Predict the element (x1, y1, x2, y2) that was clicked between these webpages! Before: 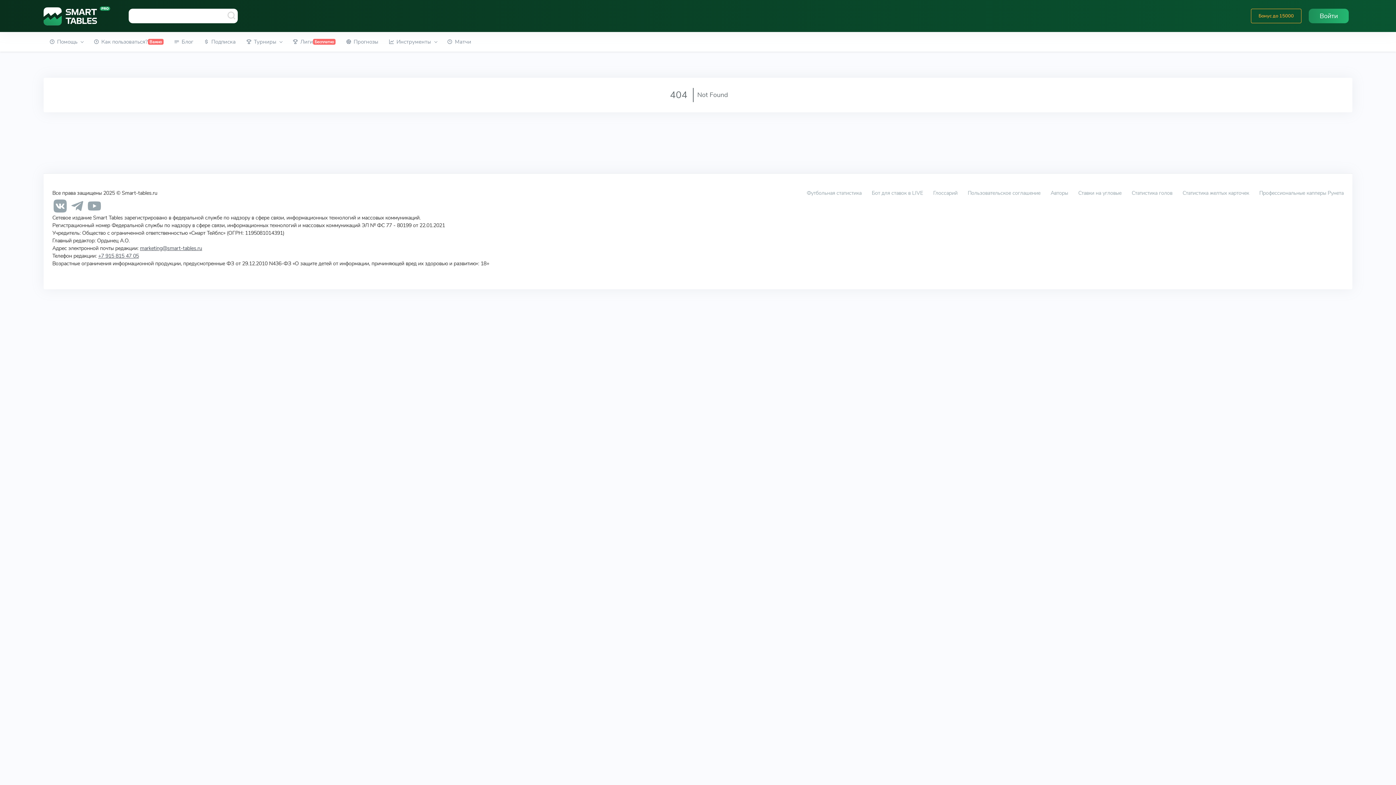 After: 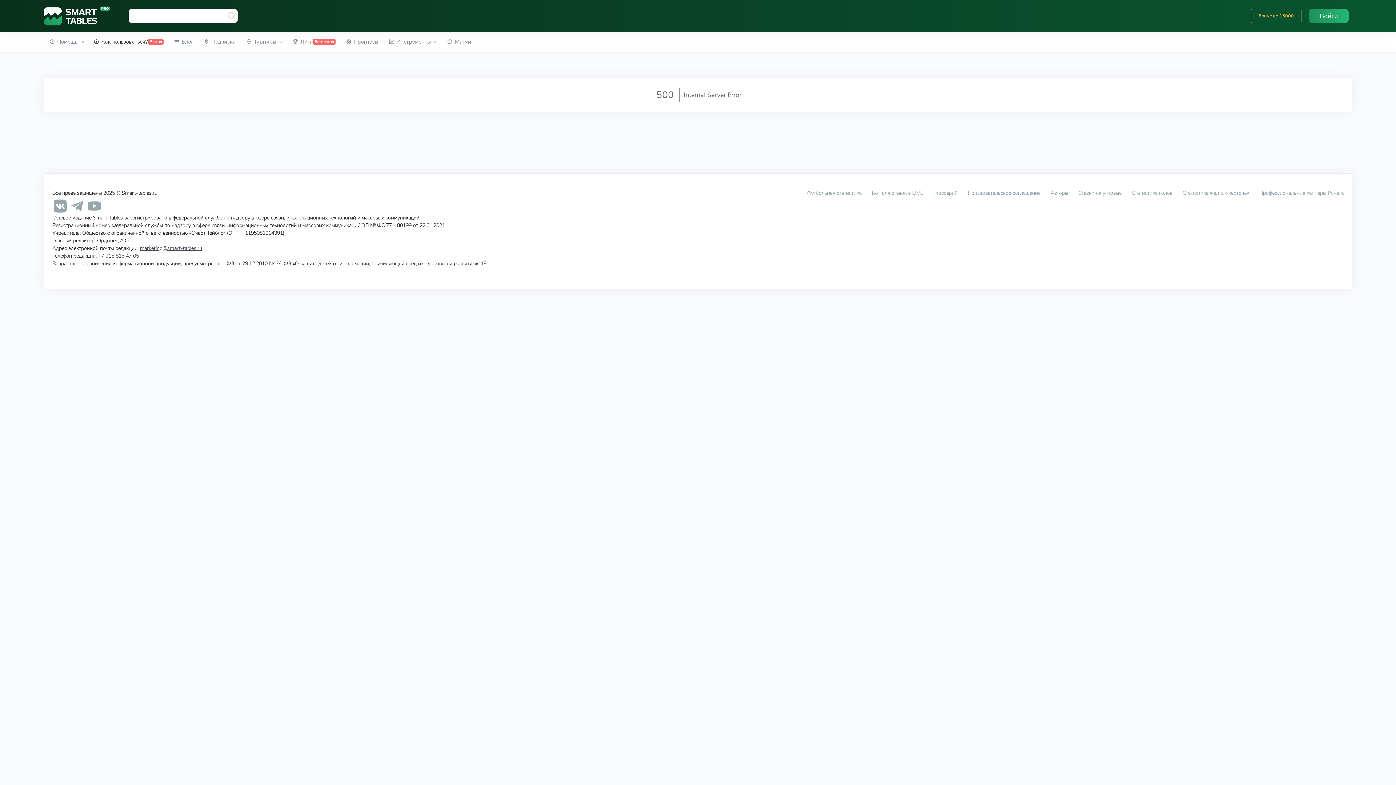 Action: bbox: (87, 32, 168, 51) label: Как пользоваться?
Важно